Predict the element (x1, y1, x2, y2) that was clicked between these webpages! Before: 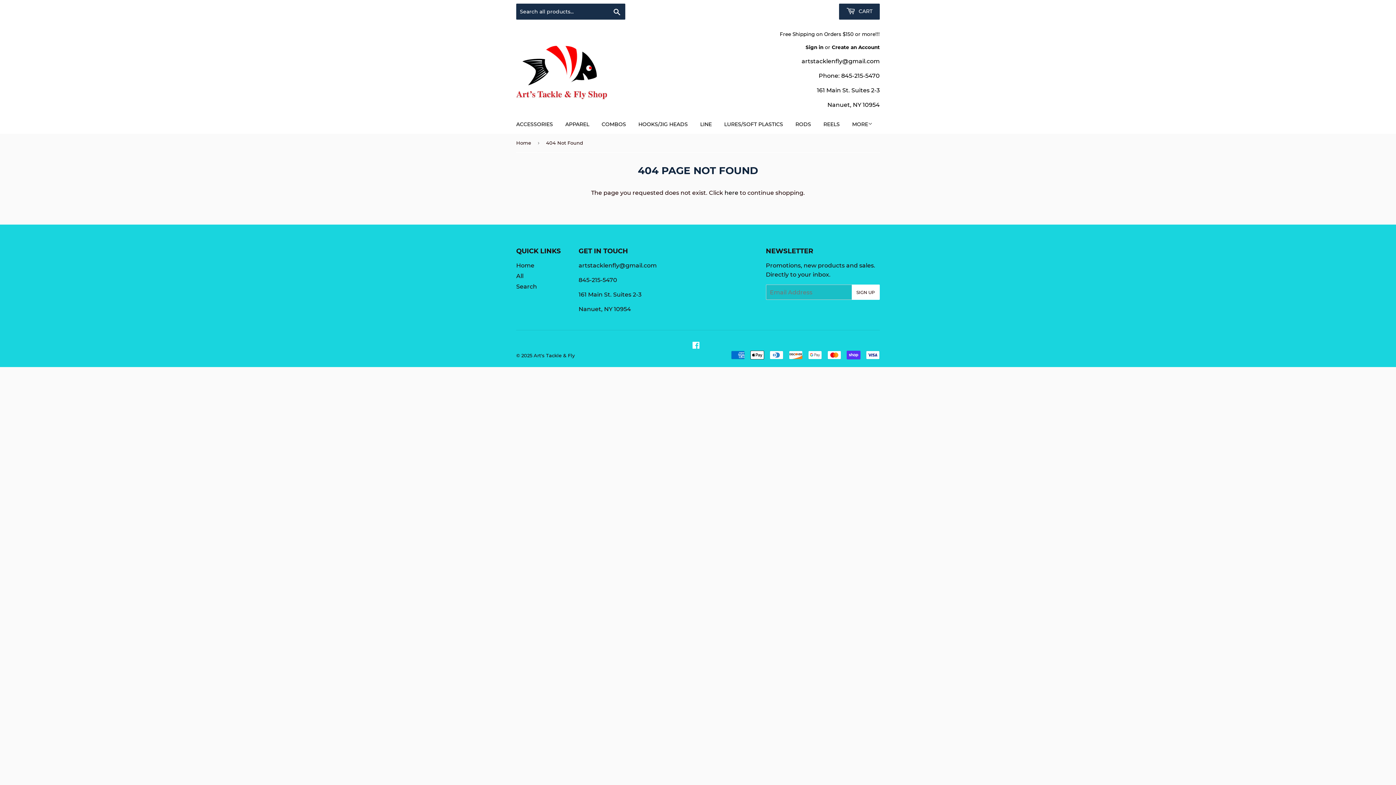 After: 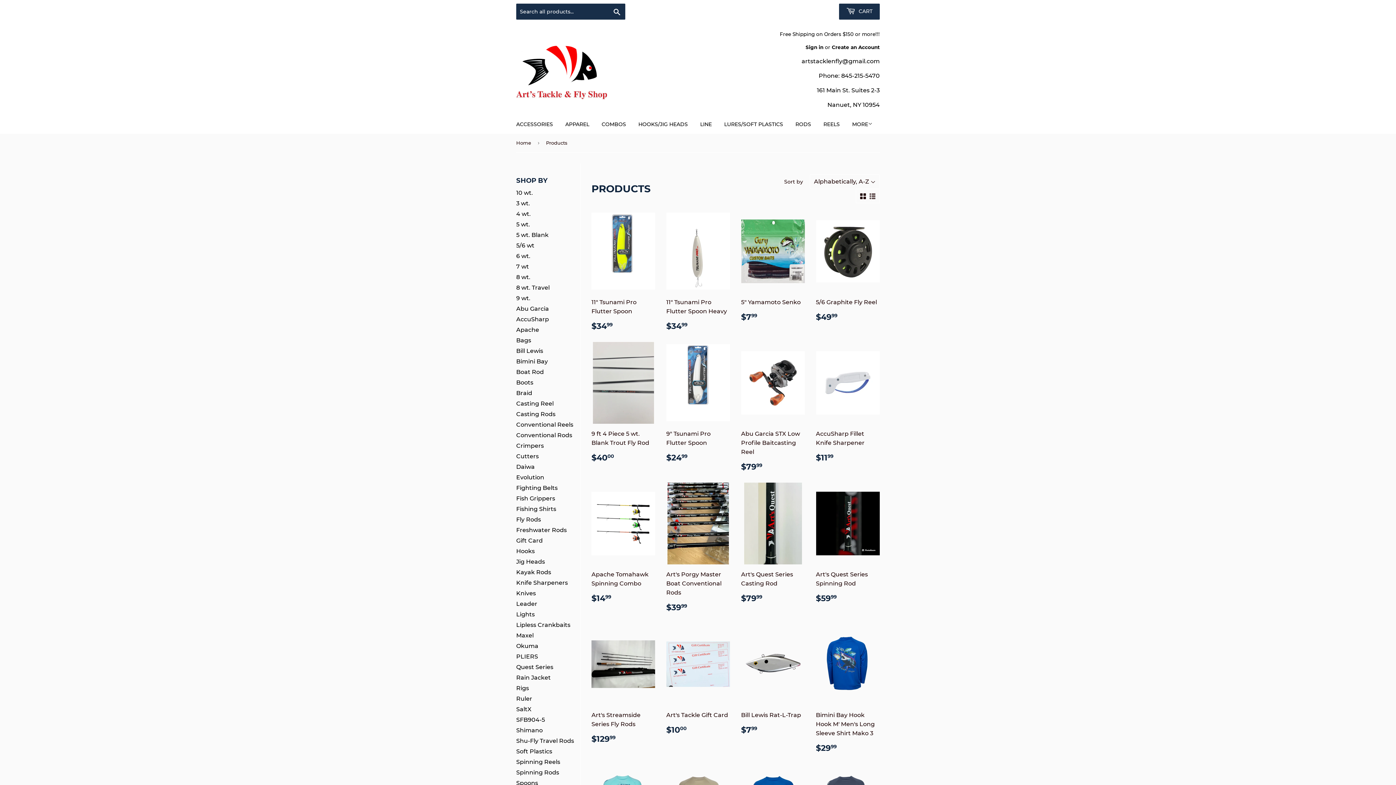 Action: label: here bbox: (724, 189, 738, 196)